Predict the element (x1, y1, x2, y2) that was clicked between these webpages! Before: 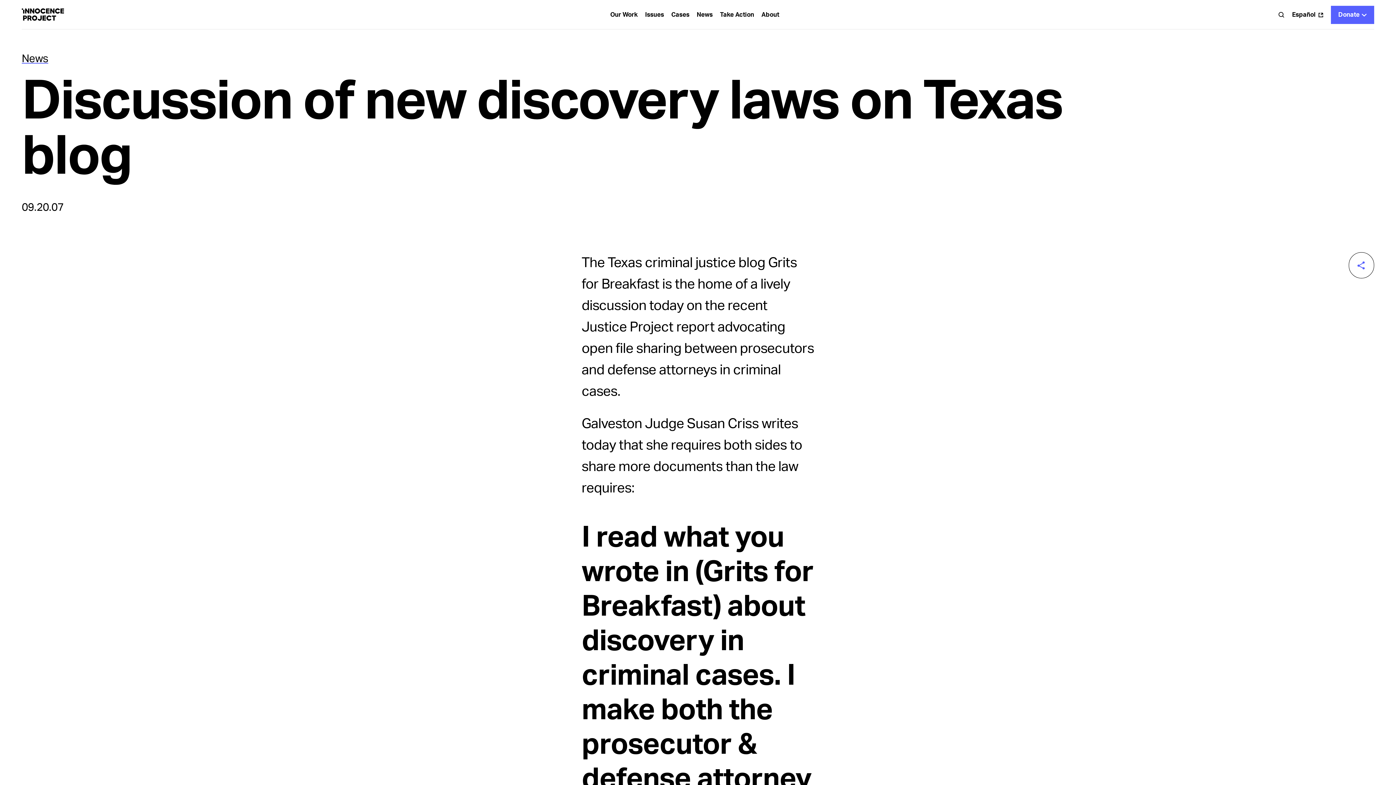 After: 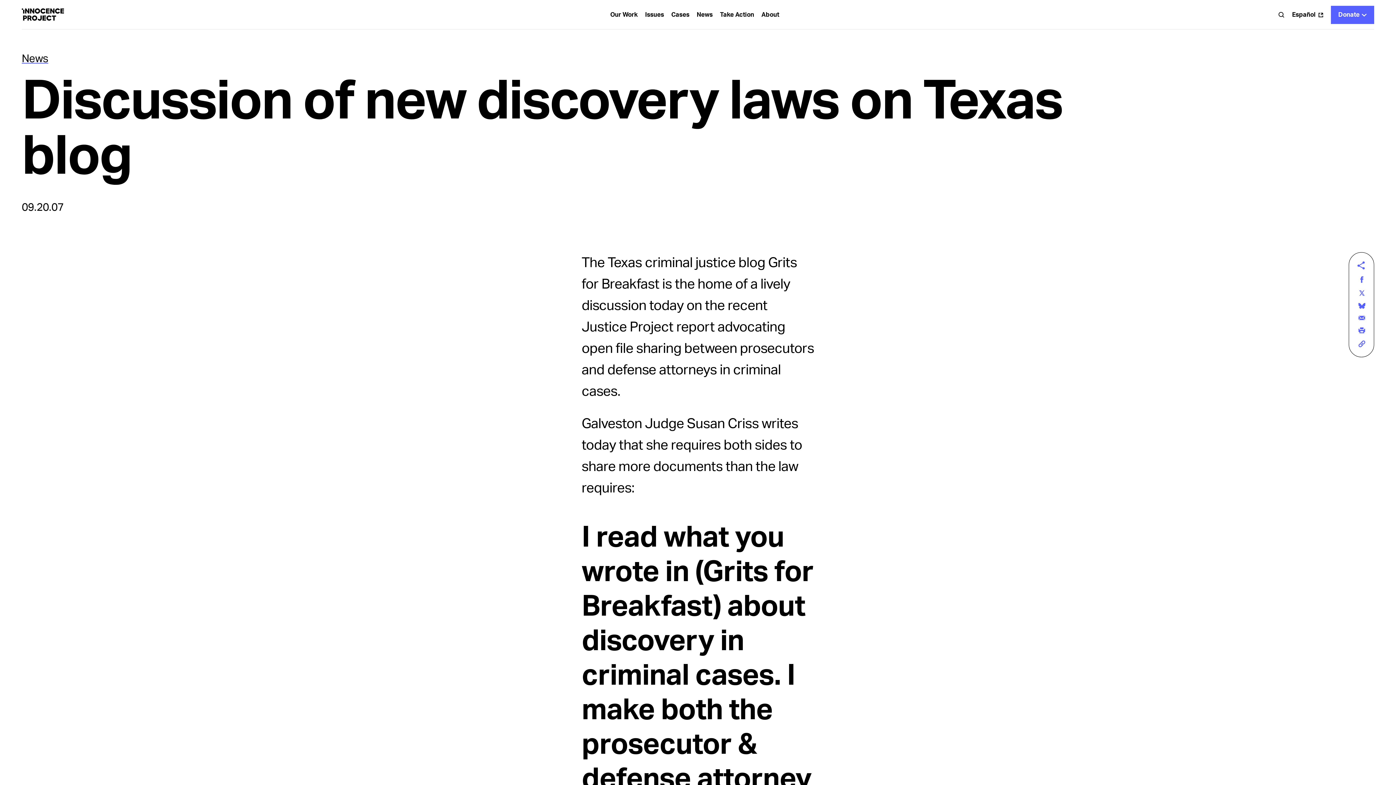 Action: bbox: (1348, 252, 1374, 278)